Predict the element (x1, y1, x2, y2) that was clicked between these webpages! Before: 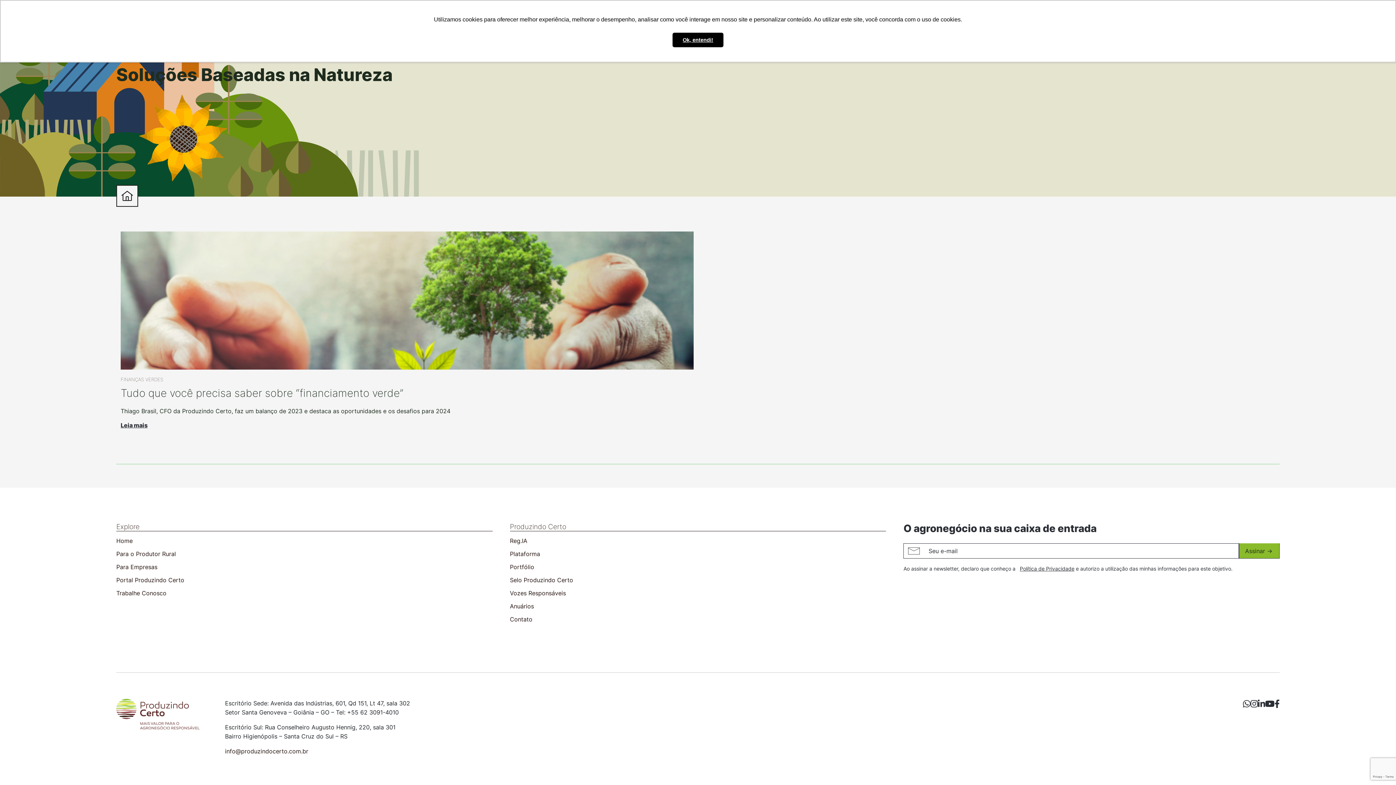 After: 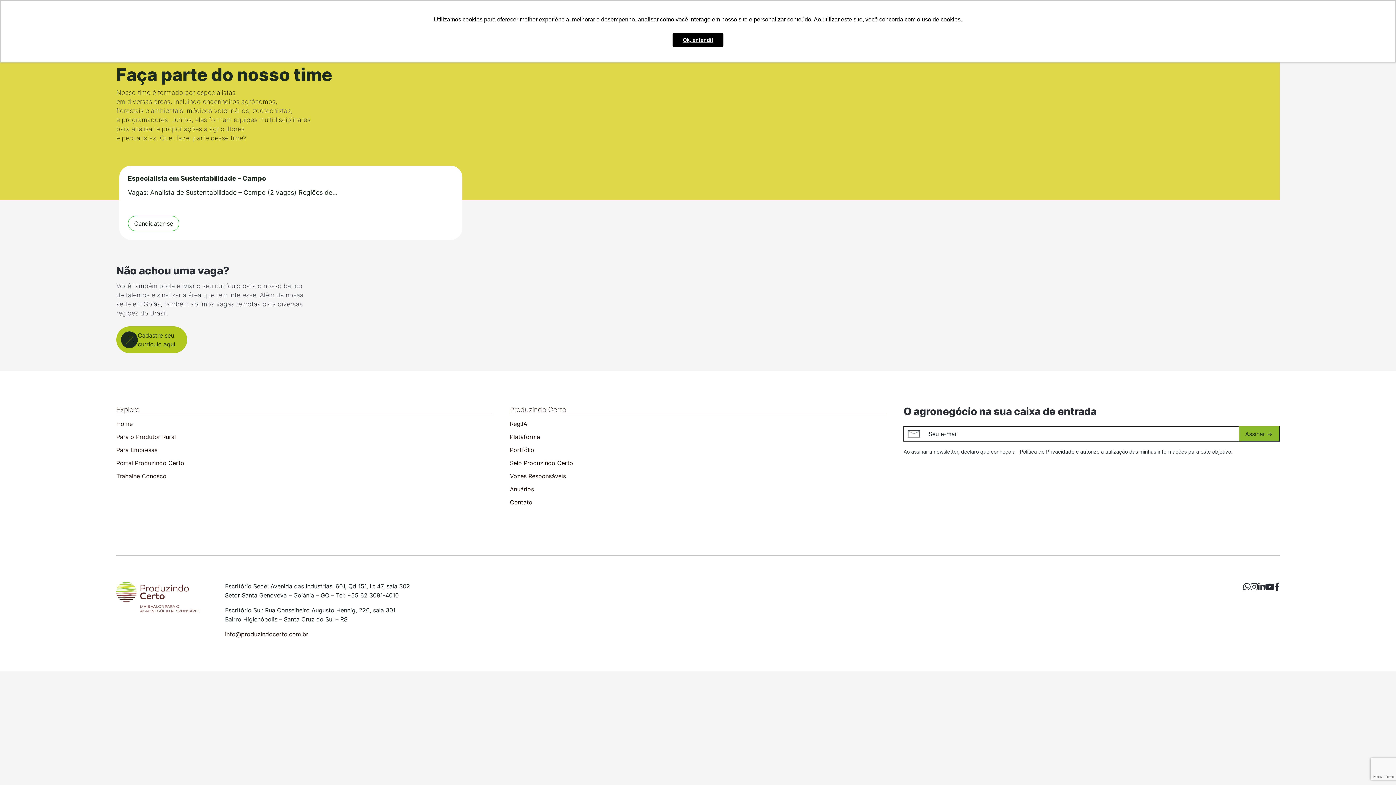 Action: bbox: (116, 589, 492, 597) label: Trabalhe Conosco